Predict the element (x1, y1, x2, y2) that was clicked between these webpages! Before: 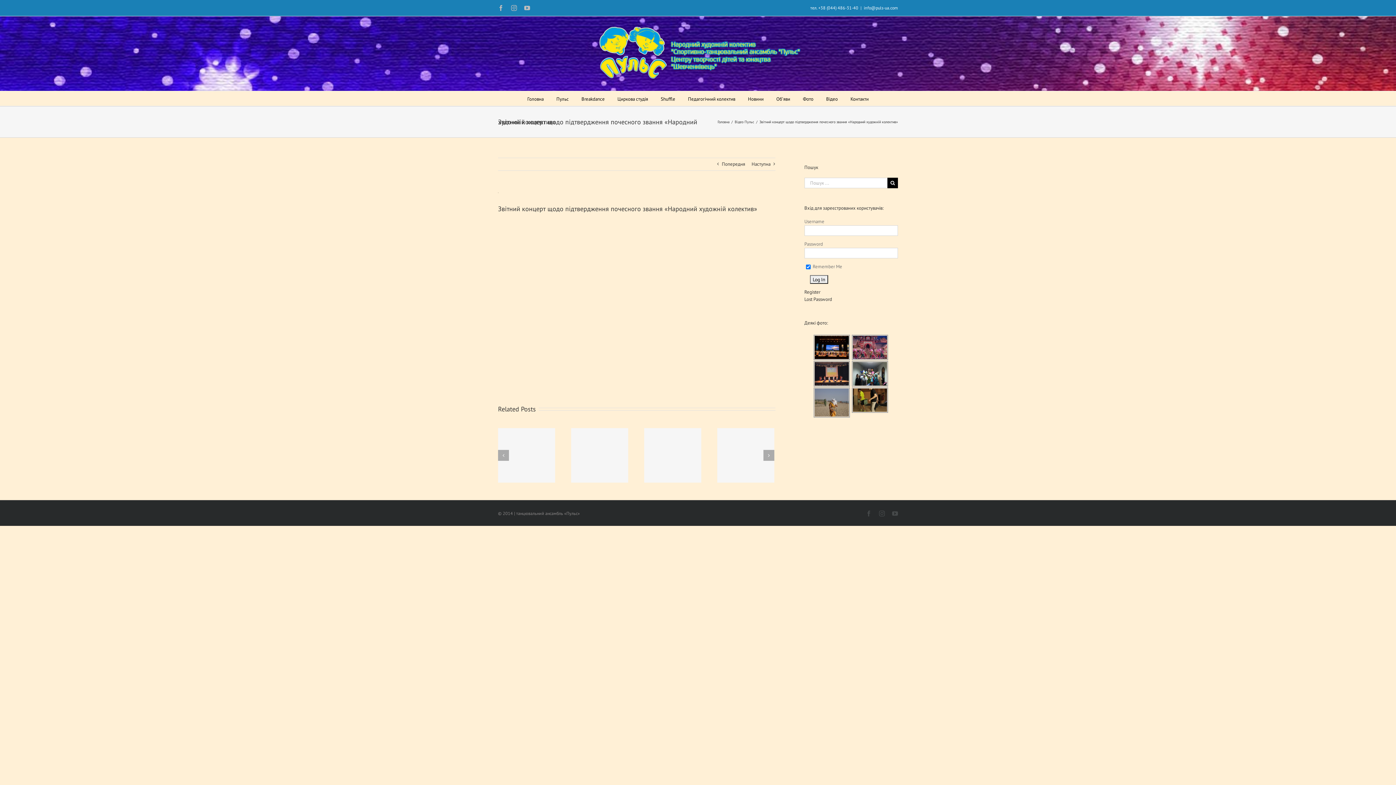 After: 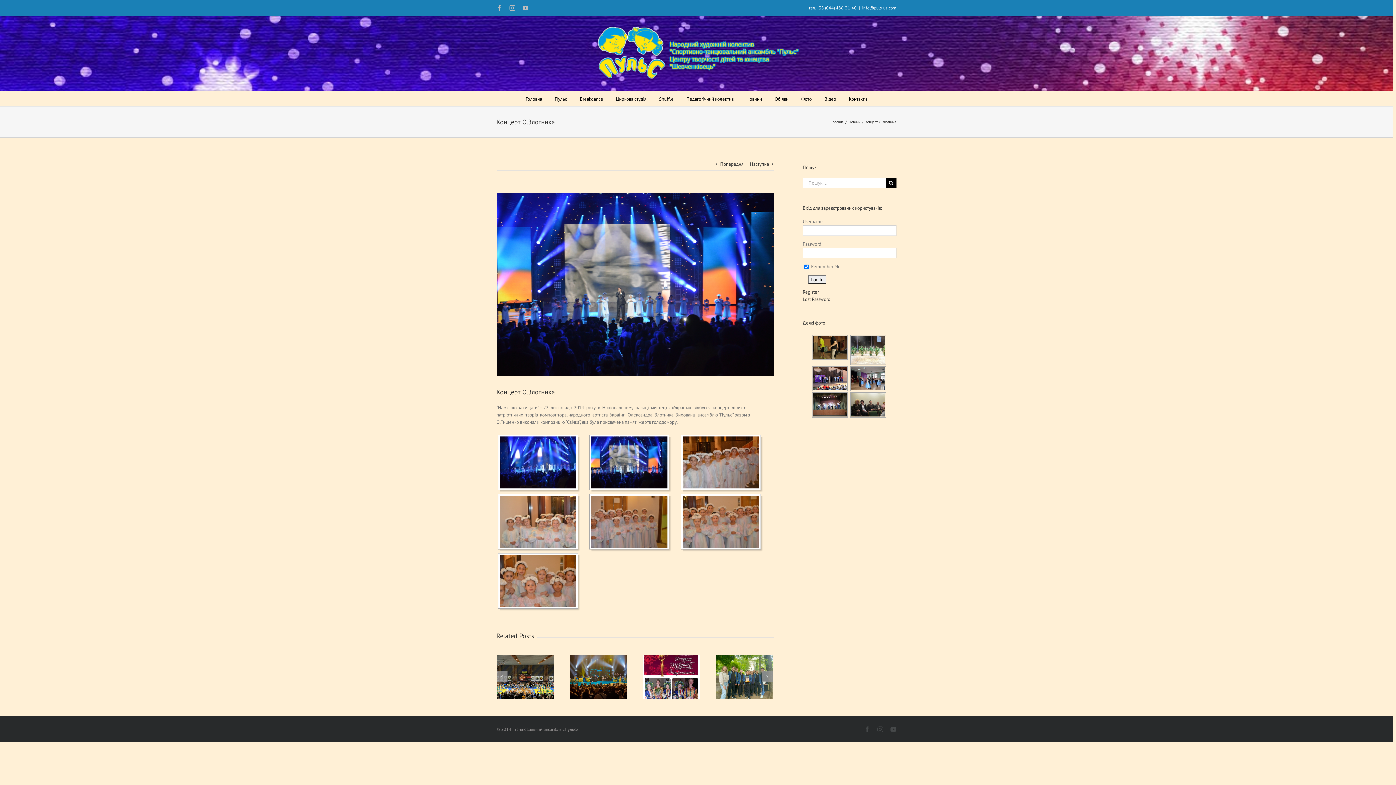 Action: label: Попередня bbox: (722, 158, 745, 170)